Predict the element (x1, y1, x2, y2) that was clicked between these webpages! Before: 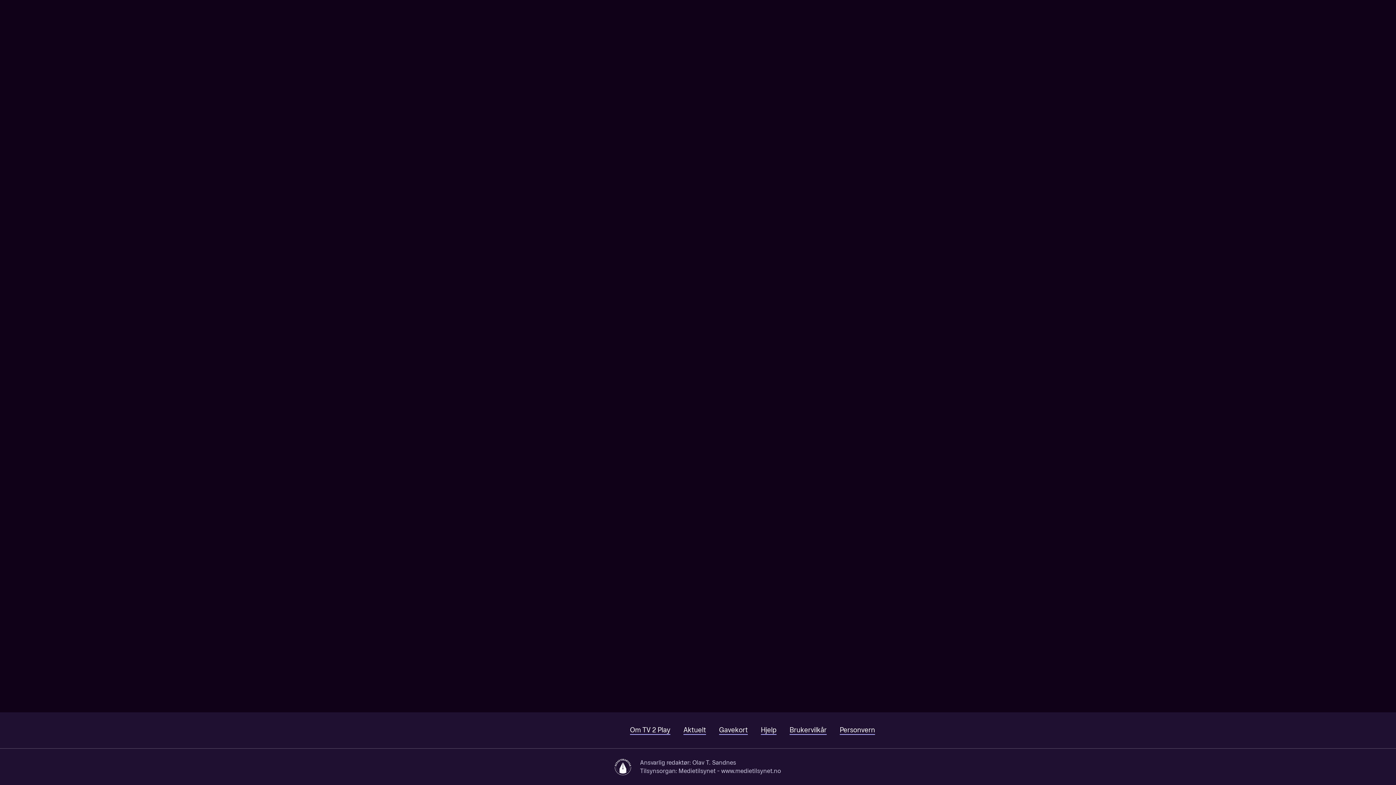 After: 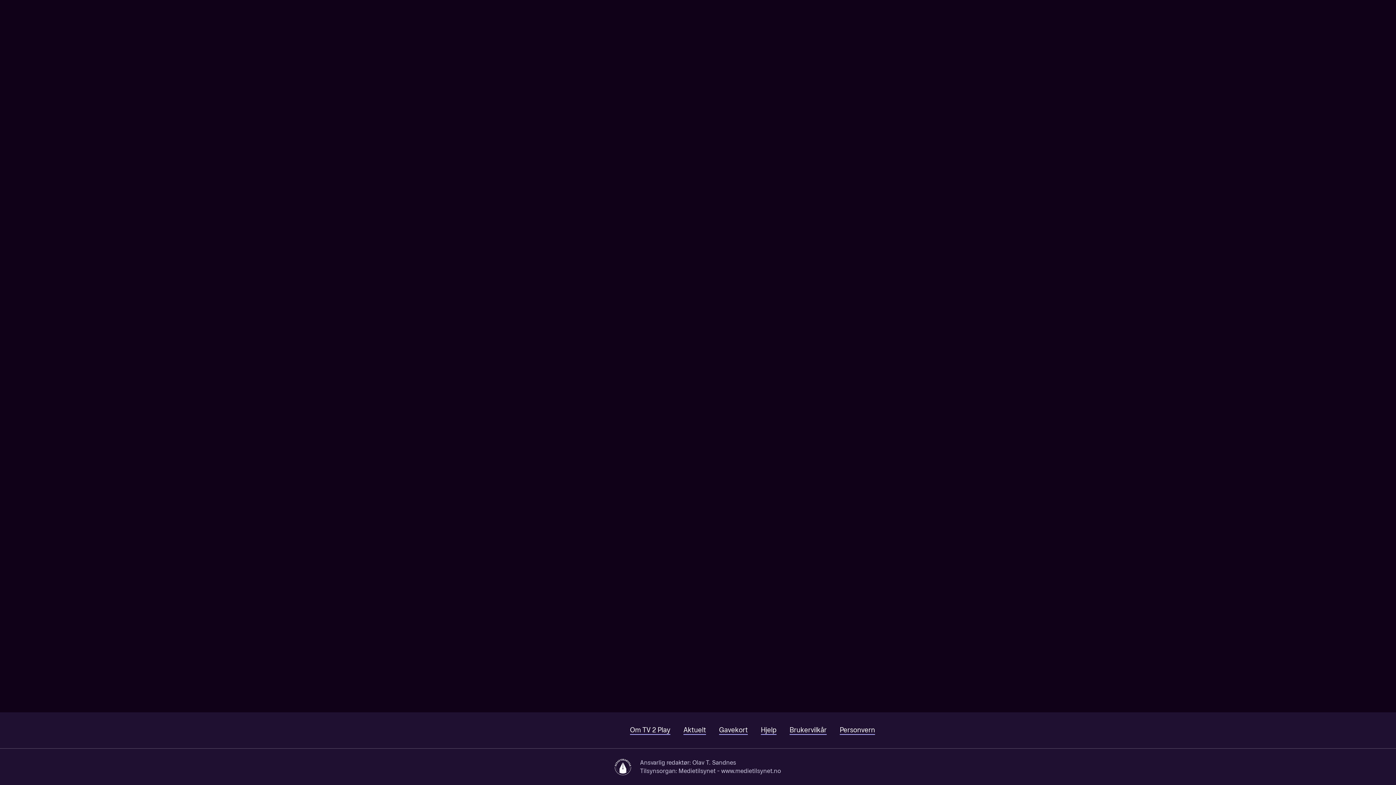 Action: bbox: (630, 726, 670, 735) label: Om TV 2 Play